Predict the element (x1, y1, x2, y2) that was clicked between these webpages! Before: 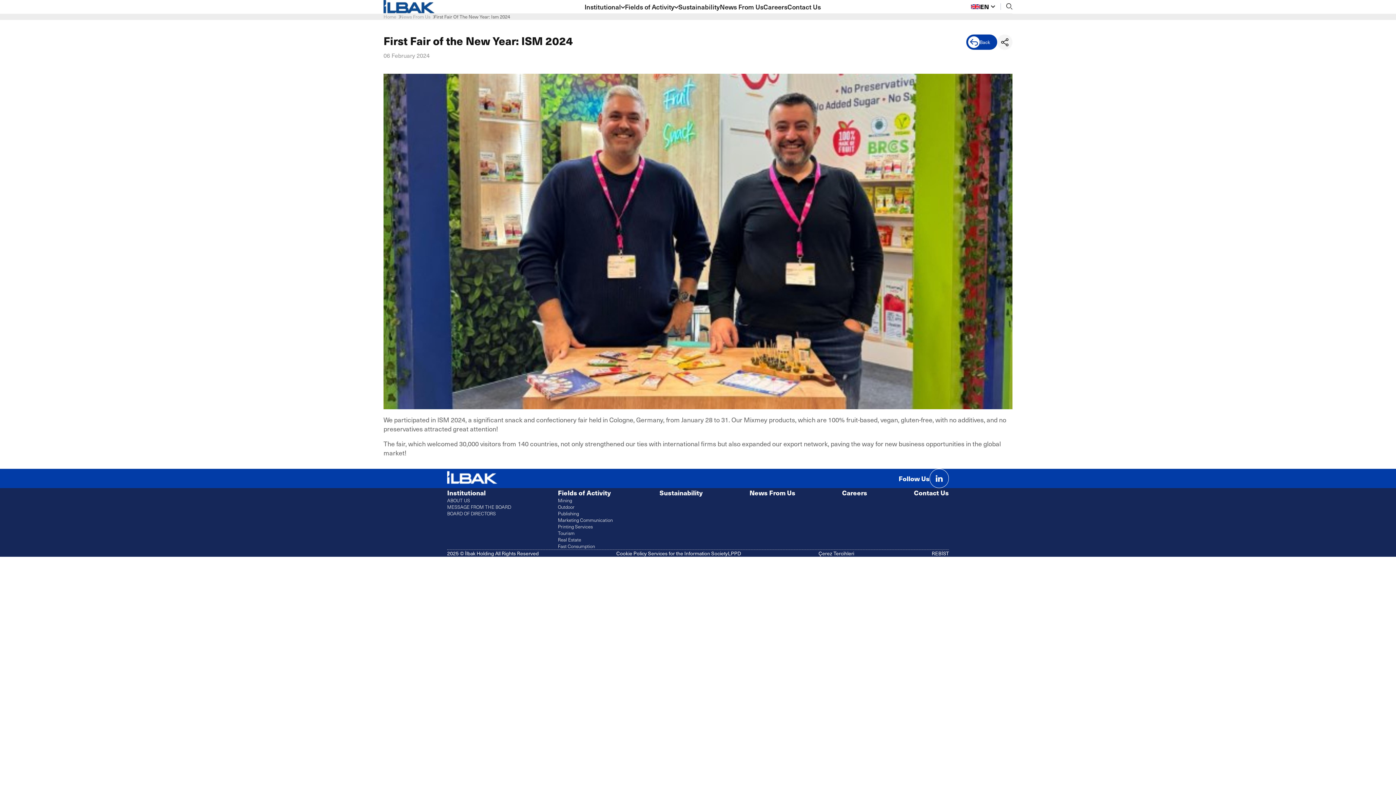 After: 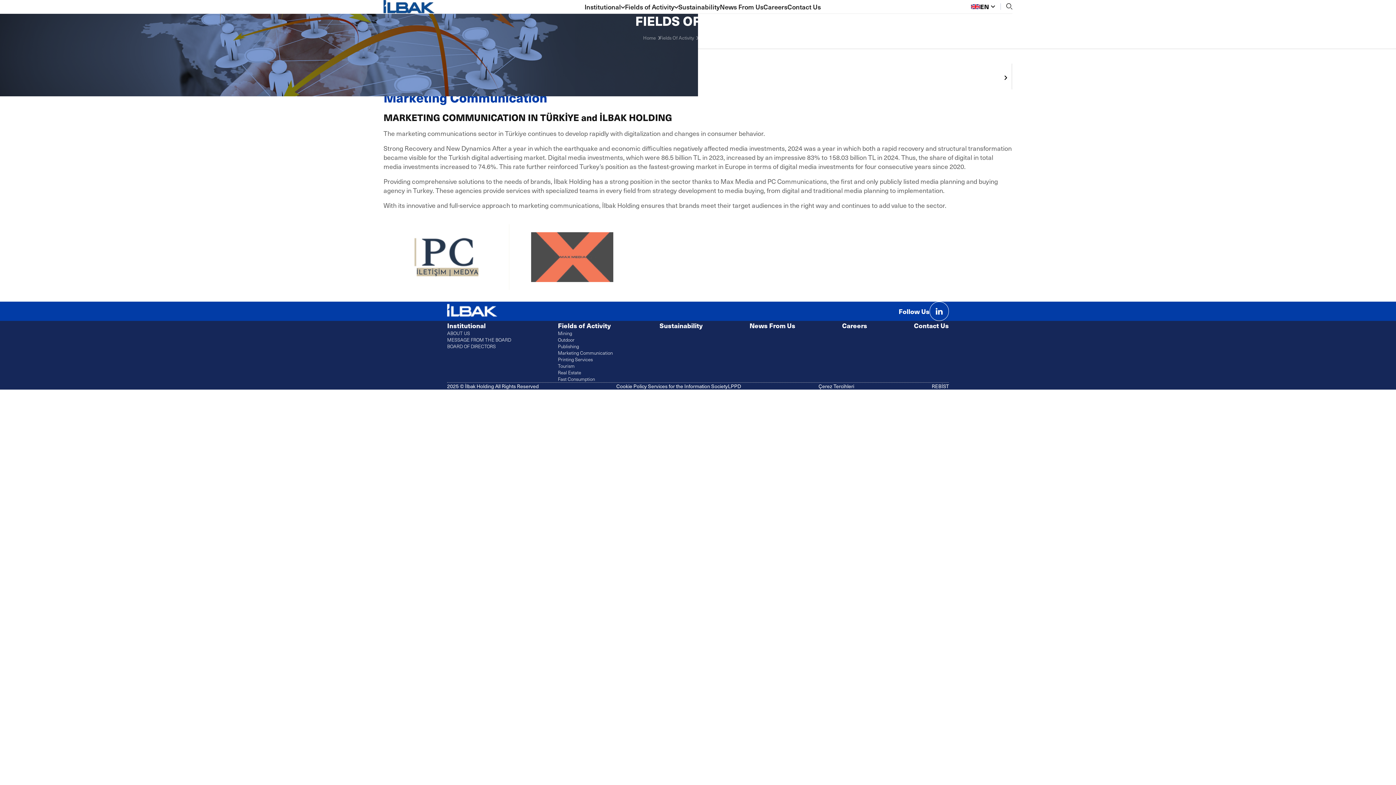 Action: bbox: (558, 517, 612, 523) label: Marketing Communication